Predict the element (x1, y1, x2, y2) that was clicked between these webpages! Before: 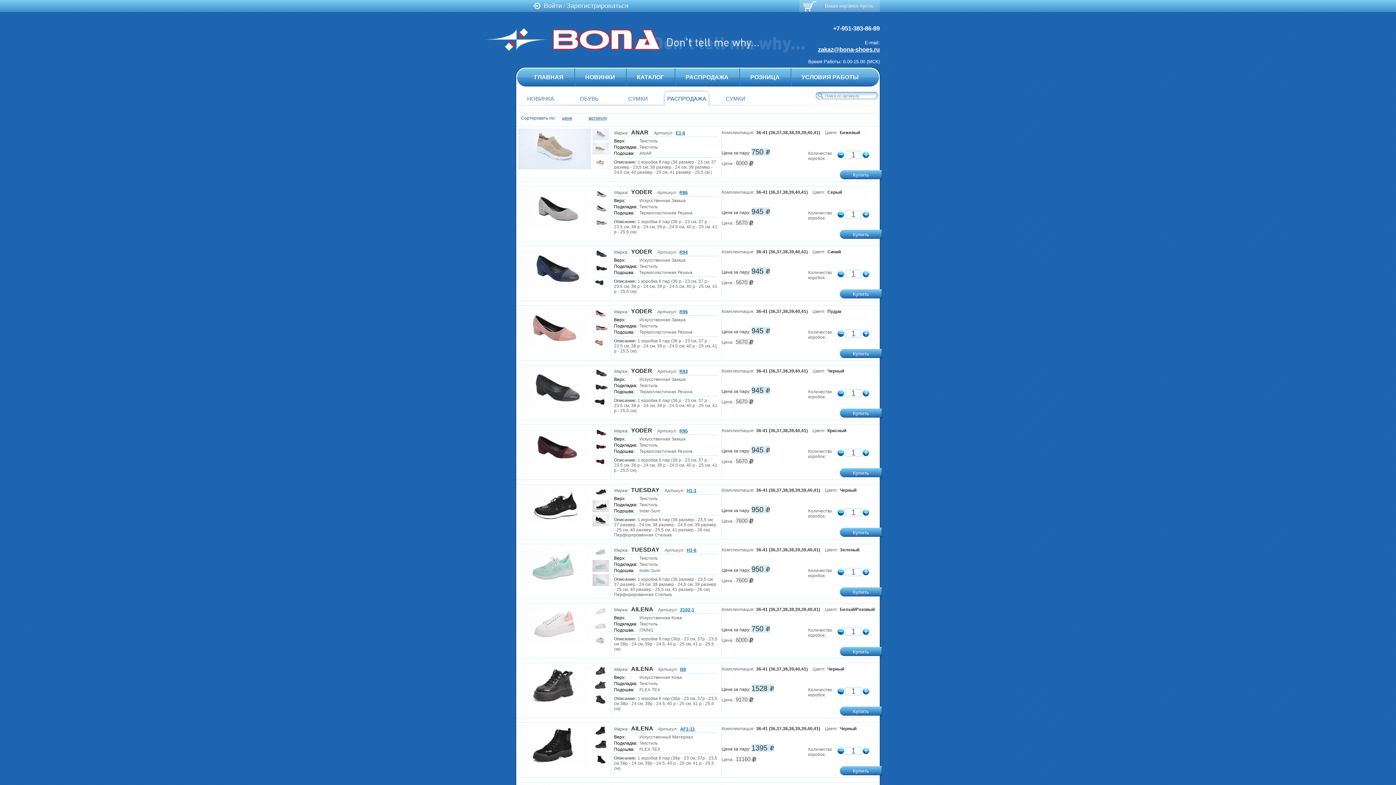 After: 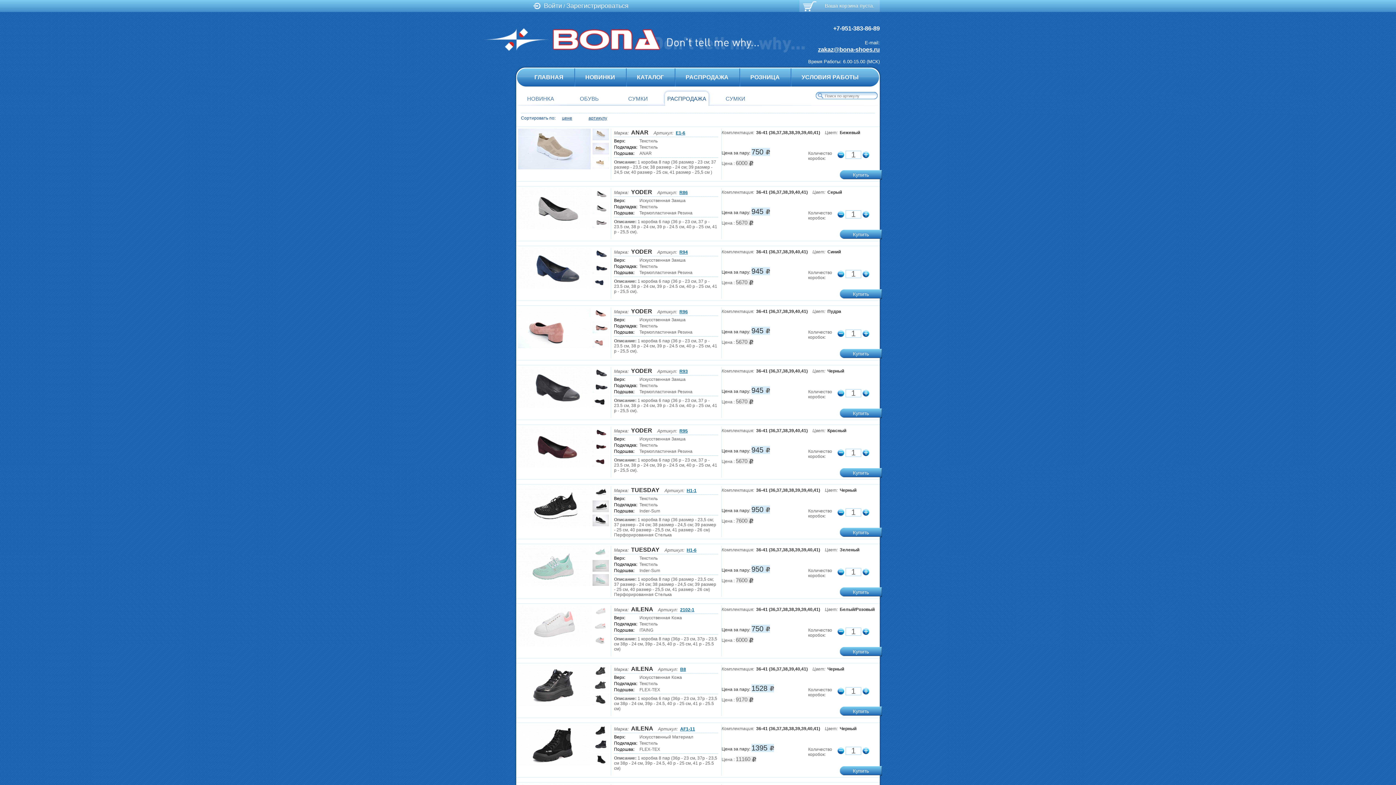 Action: bbox: (592, 345, 609, 350)